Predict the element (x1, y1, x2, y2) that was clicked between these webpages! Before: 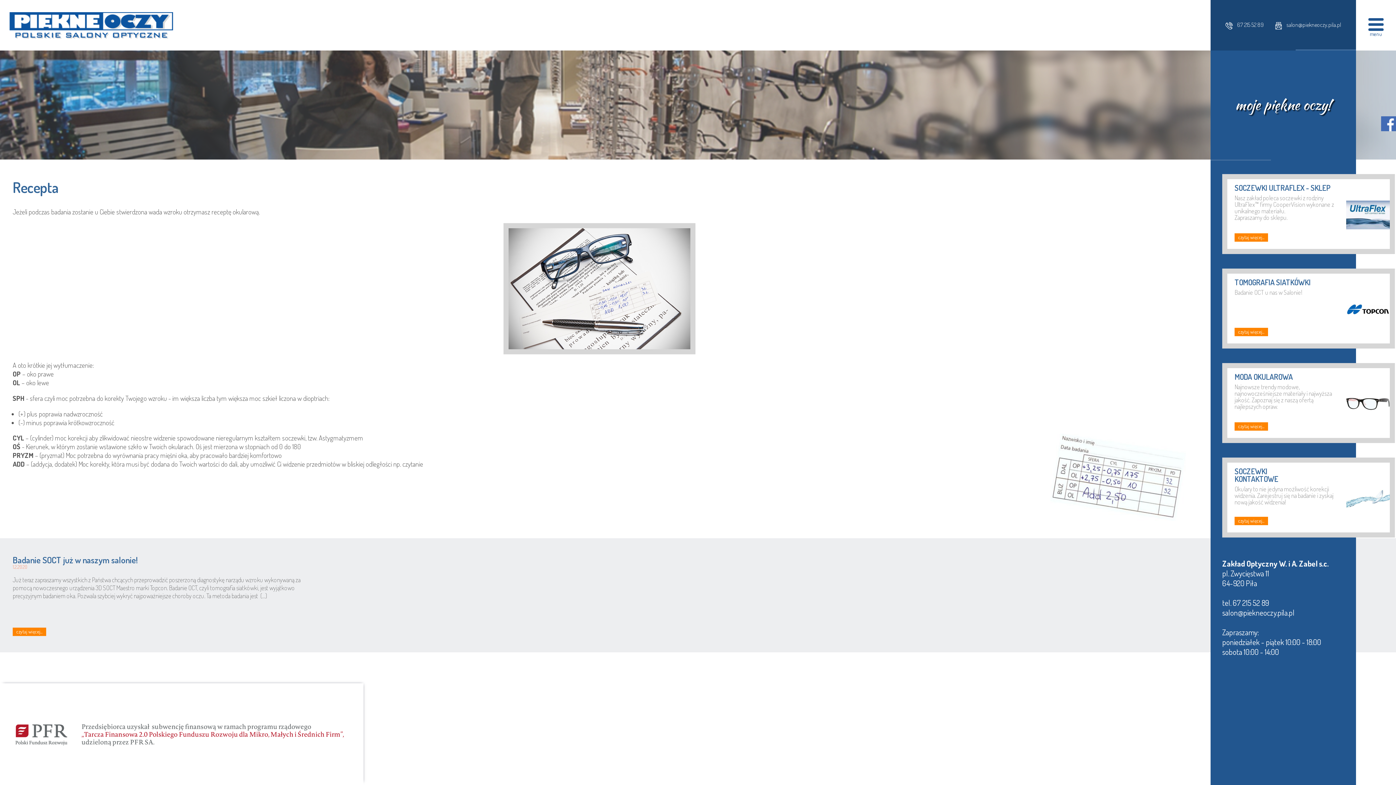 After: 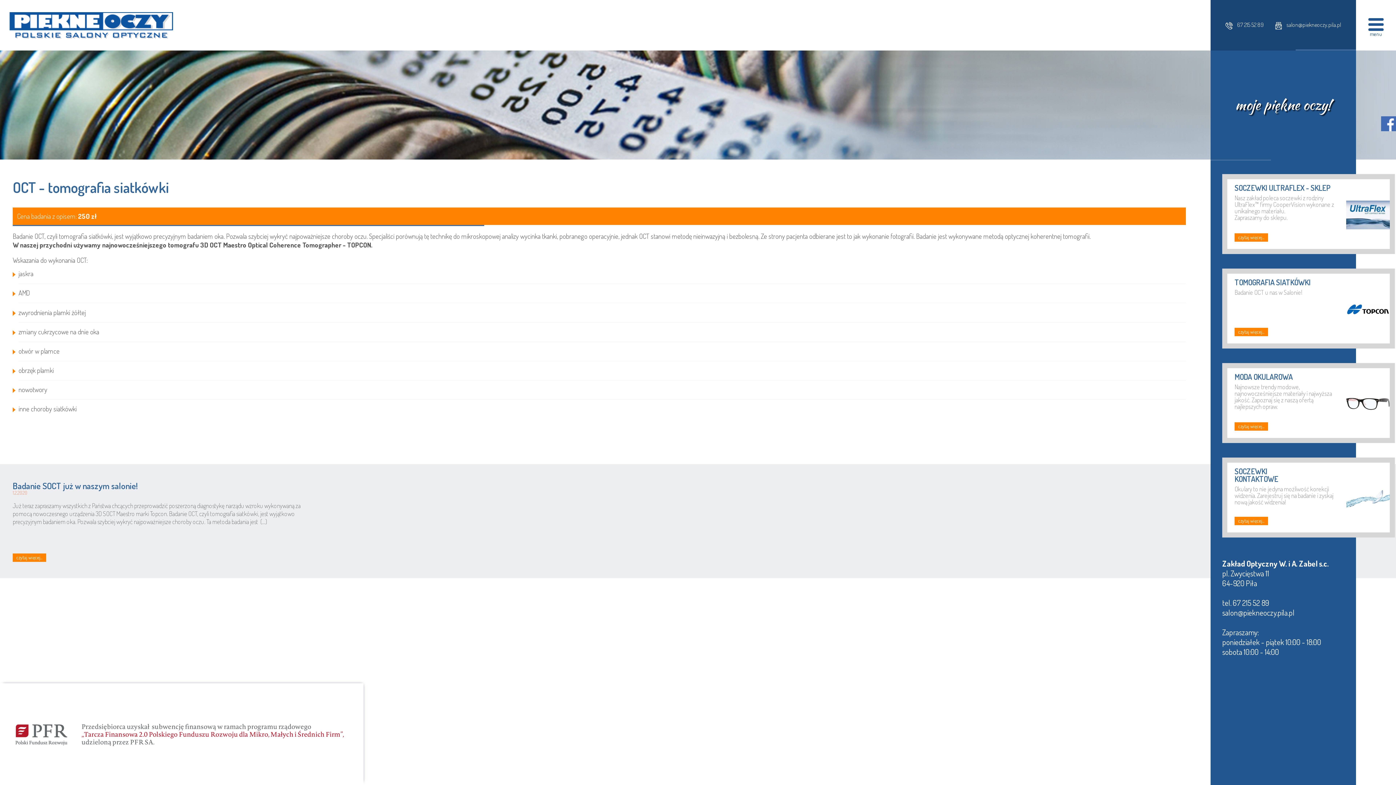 Action: bbox: (1234, 328, 1268, 336) label: czytaj więcej...